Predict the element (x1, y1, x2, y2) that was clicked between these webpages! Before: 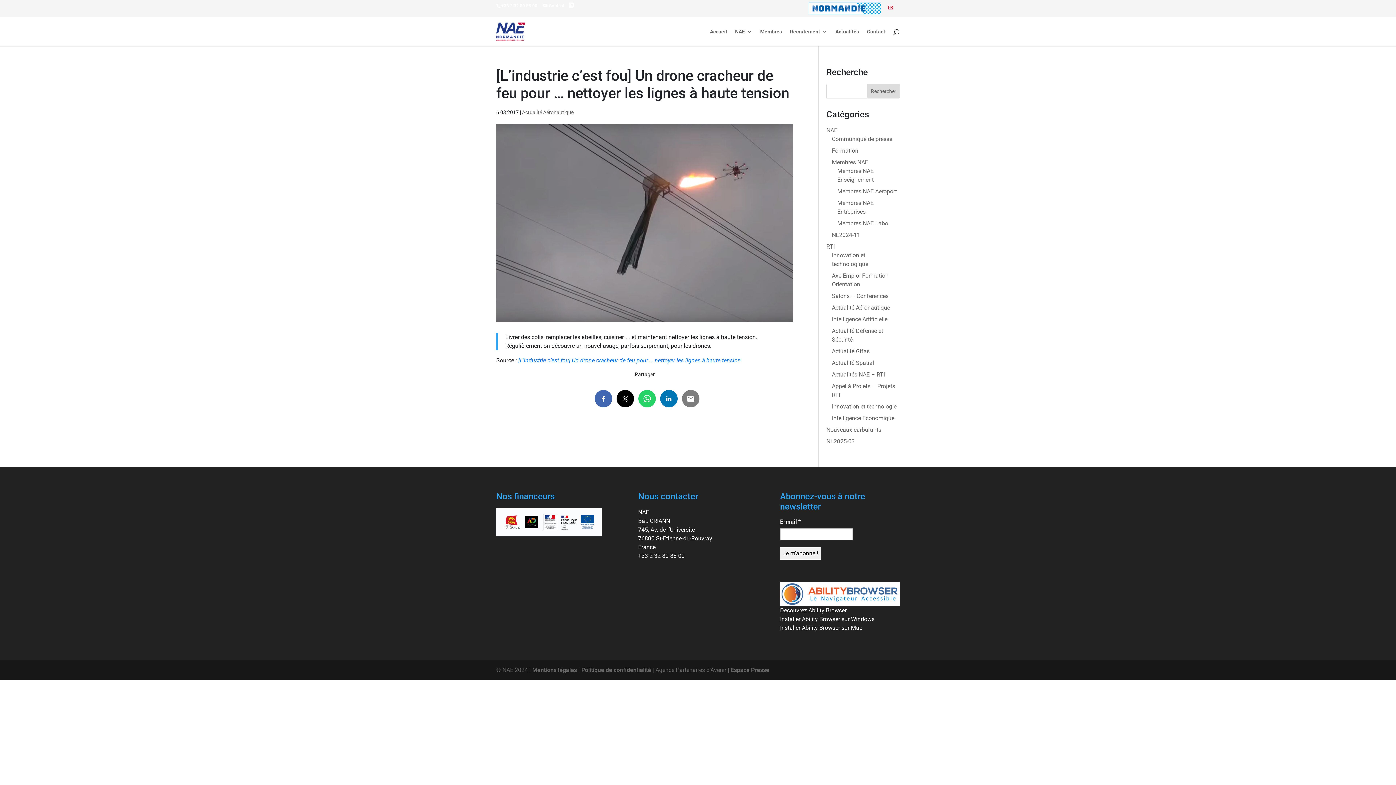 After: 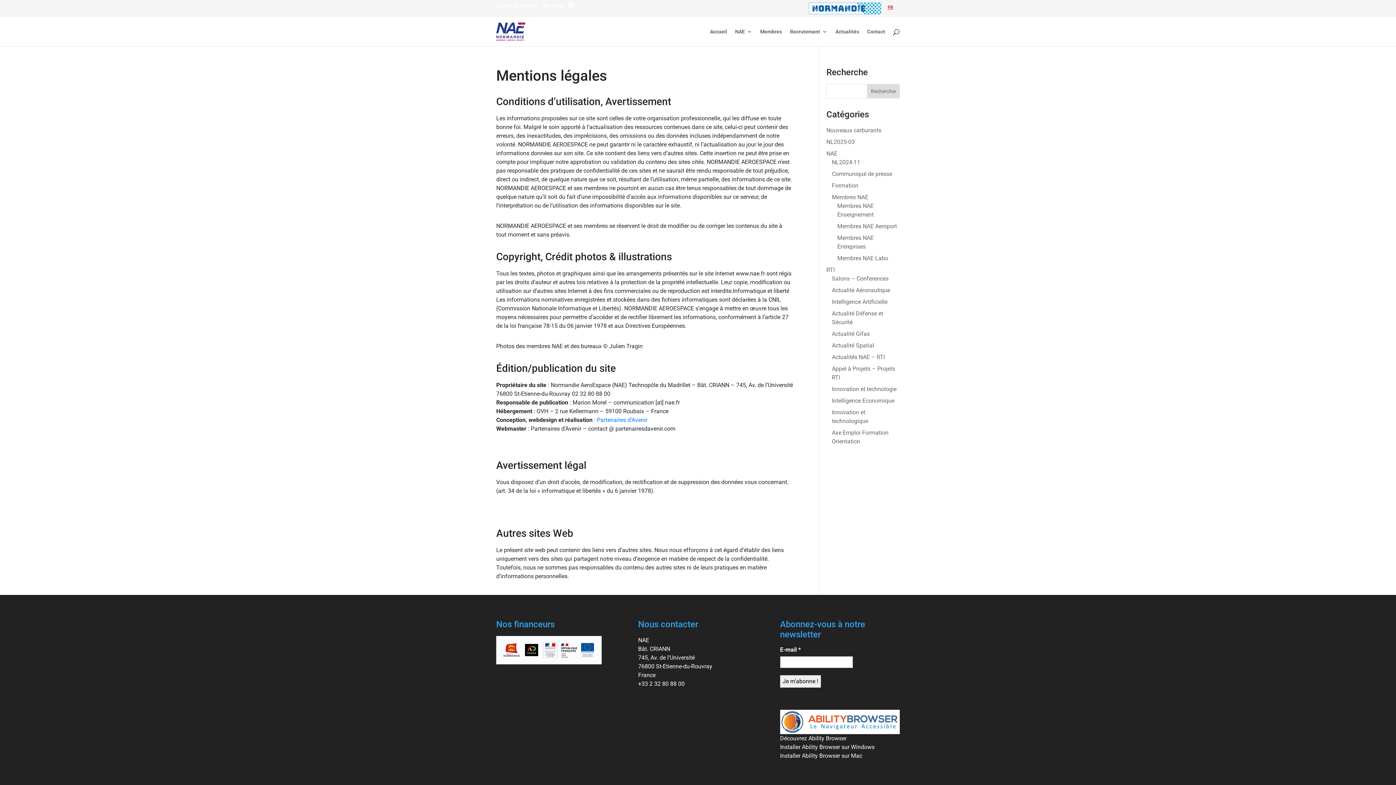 Action: label: Mentions légales bbox: (532, 666, 577, 673)